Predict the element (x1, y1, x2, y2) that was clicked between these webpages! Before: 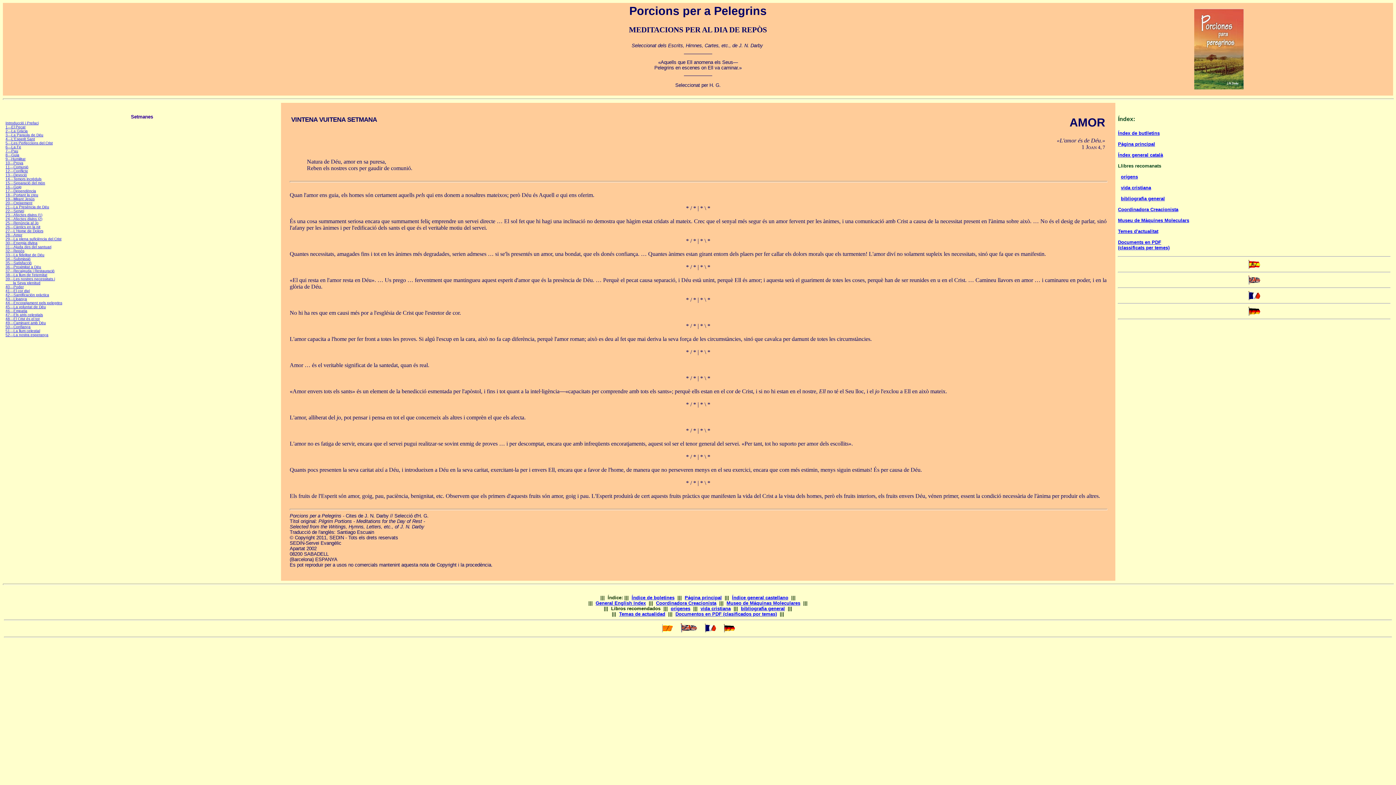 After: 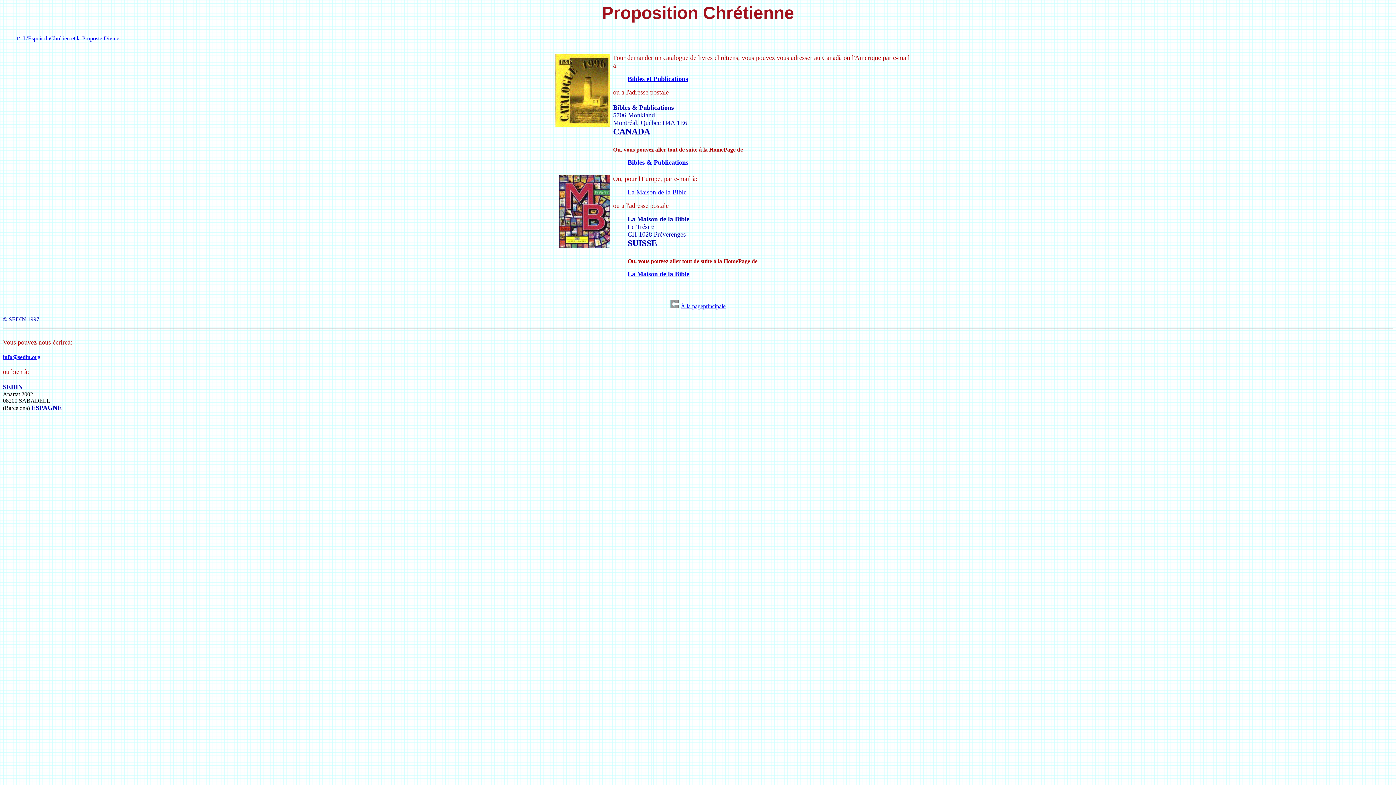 Action: bbox: (704, 627, 716, 633)